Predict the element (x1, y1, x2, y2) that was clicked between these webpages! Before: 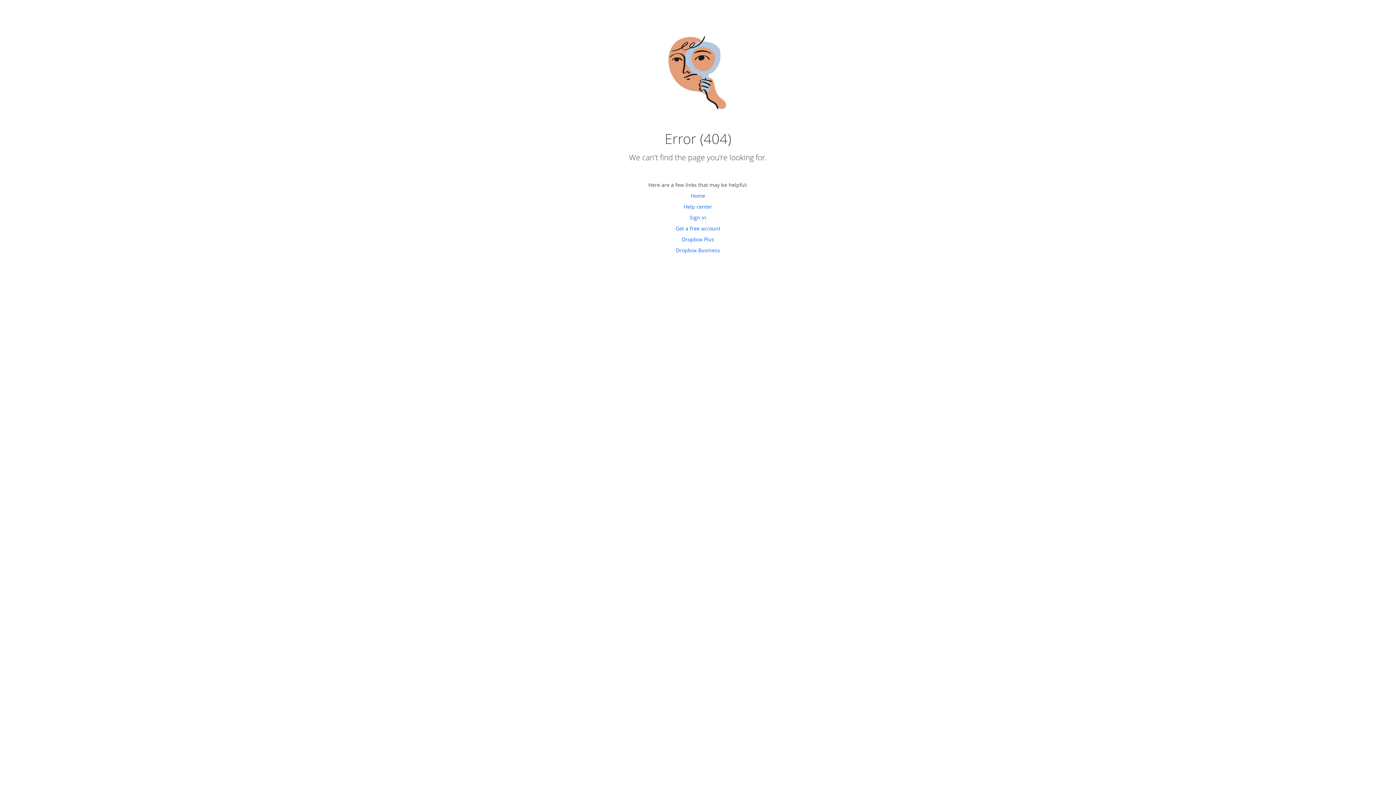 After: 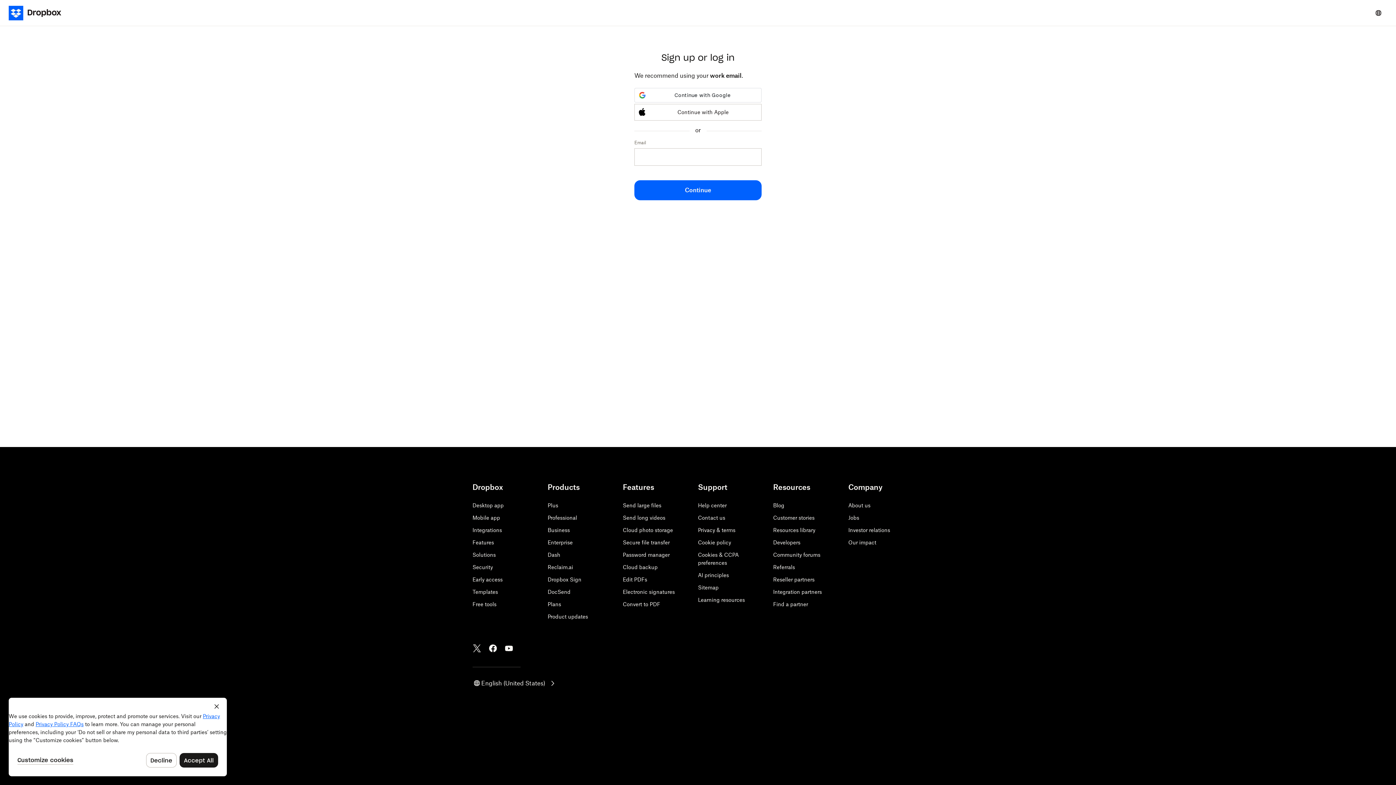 Action: label: Get a free account bbox: (675, 225, 720, 232)